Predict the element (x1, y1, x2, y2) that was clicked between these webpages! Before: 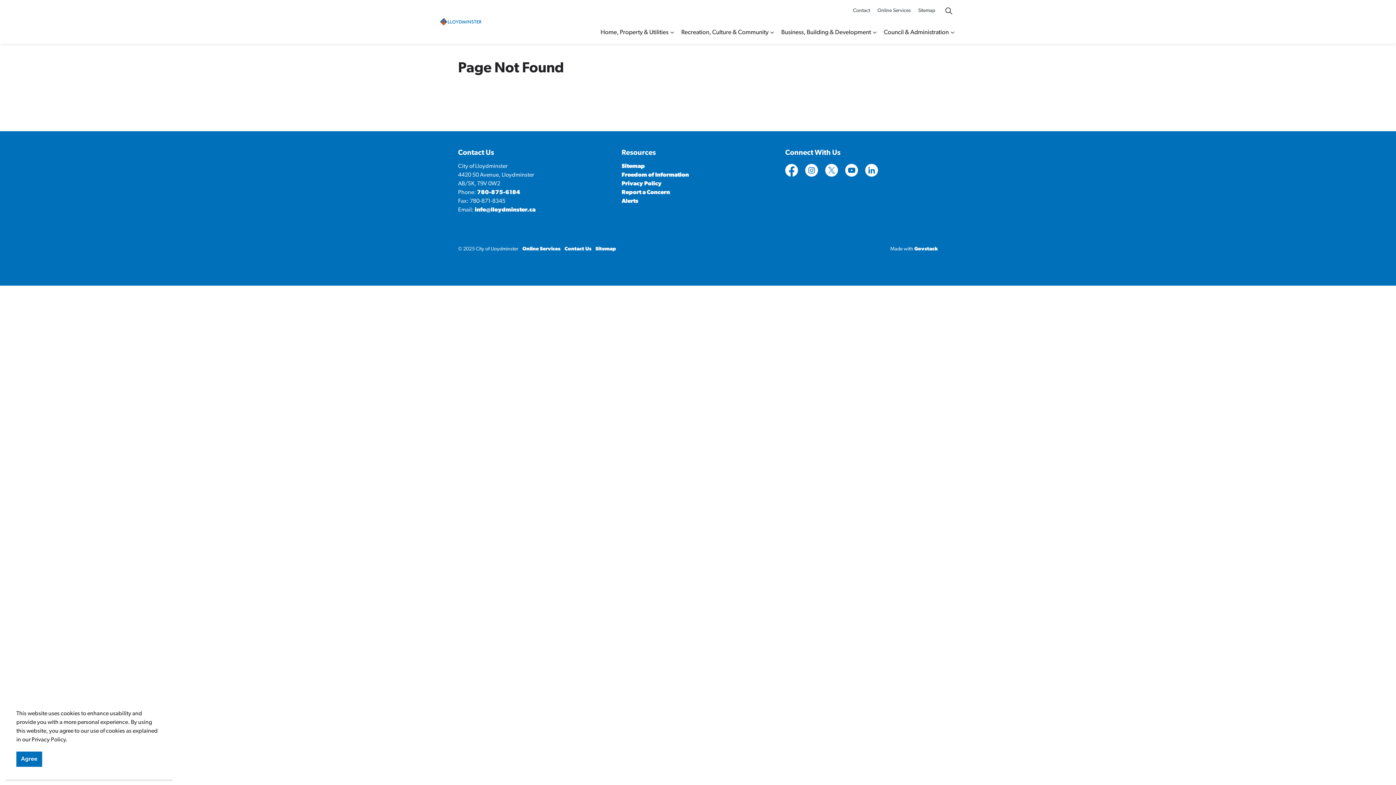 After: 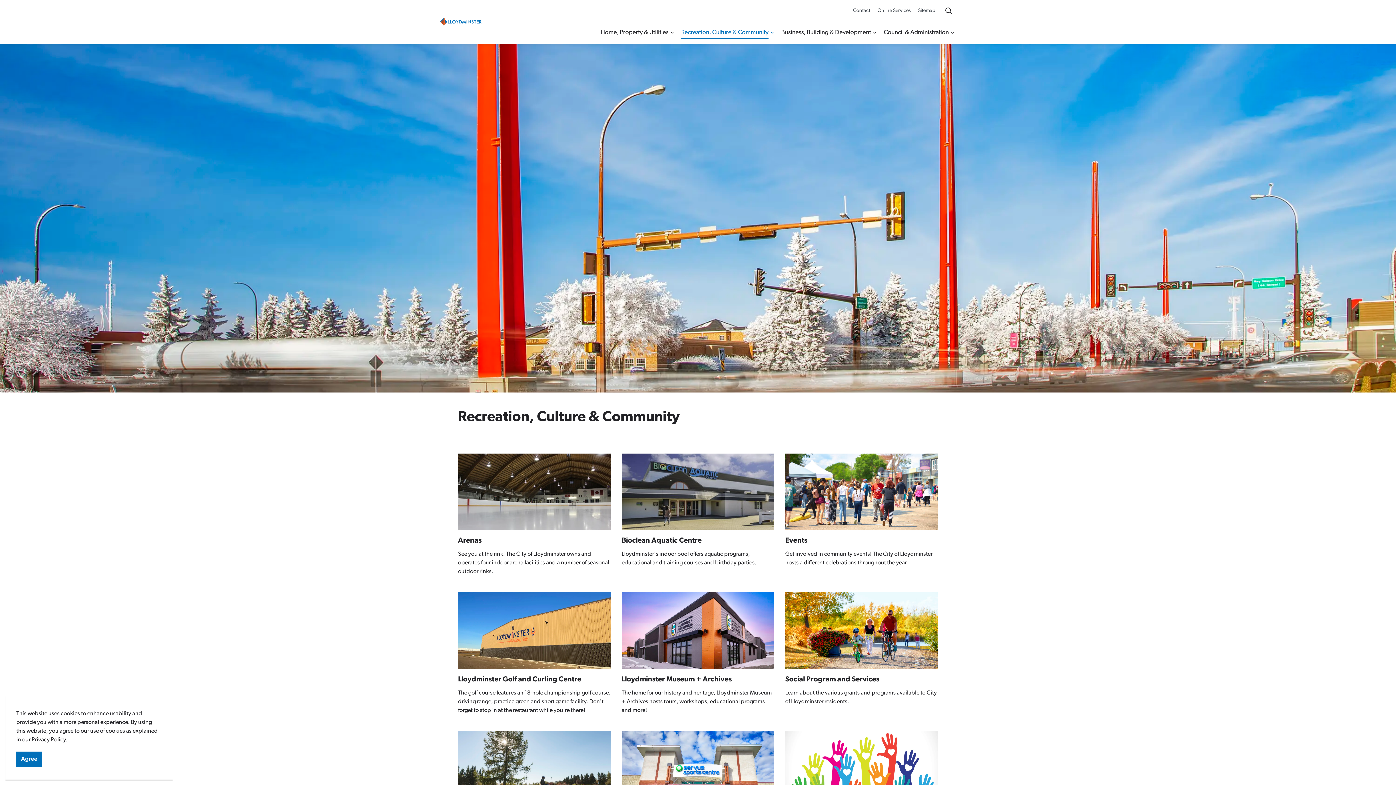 Action: label: Recreation, Culture & Community bbox: (676, 21, 776, 43)